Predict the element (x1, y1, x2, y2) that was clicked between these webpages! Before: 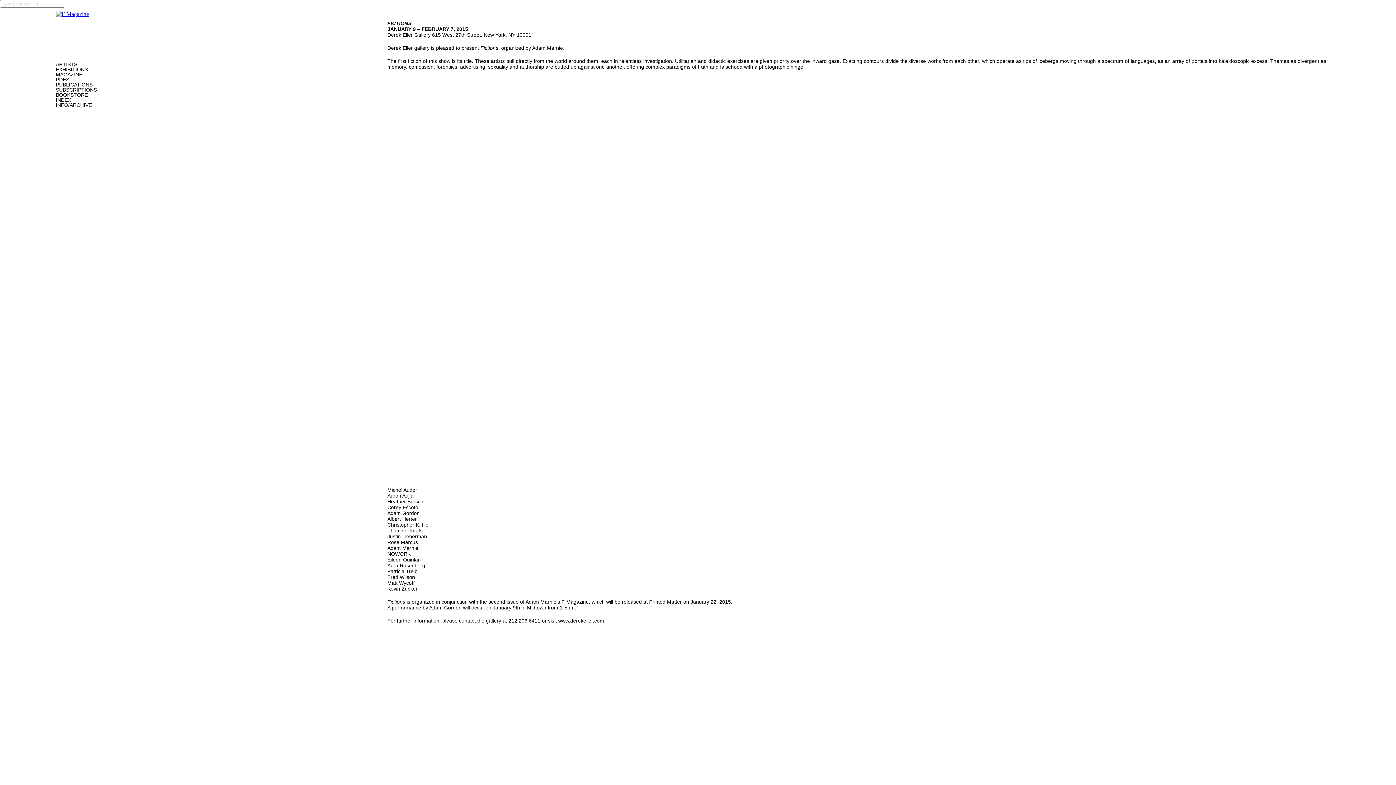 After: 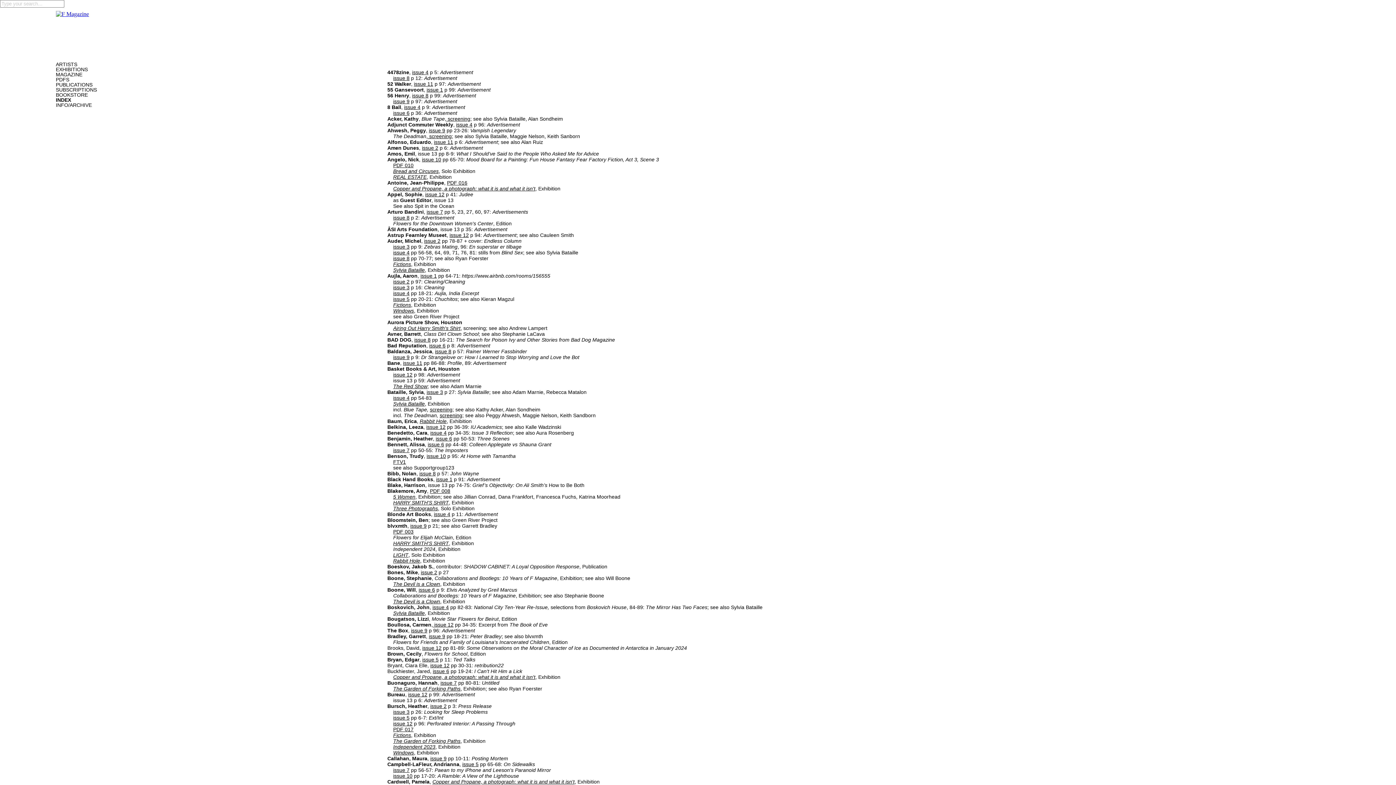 Action: label: INDEX bbox: (55, 97, 71, 102)